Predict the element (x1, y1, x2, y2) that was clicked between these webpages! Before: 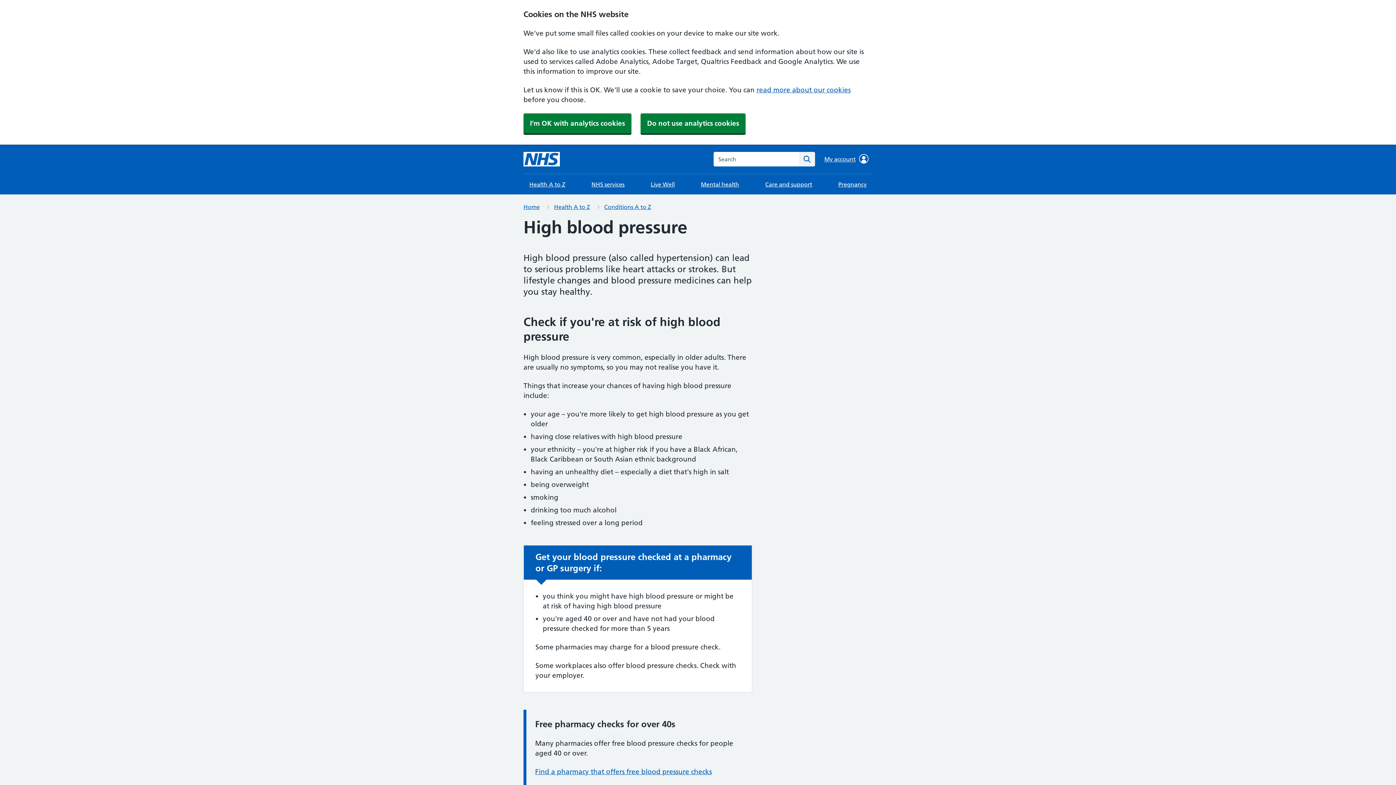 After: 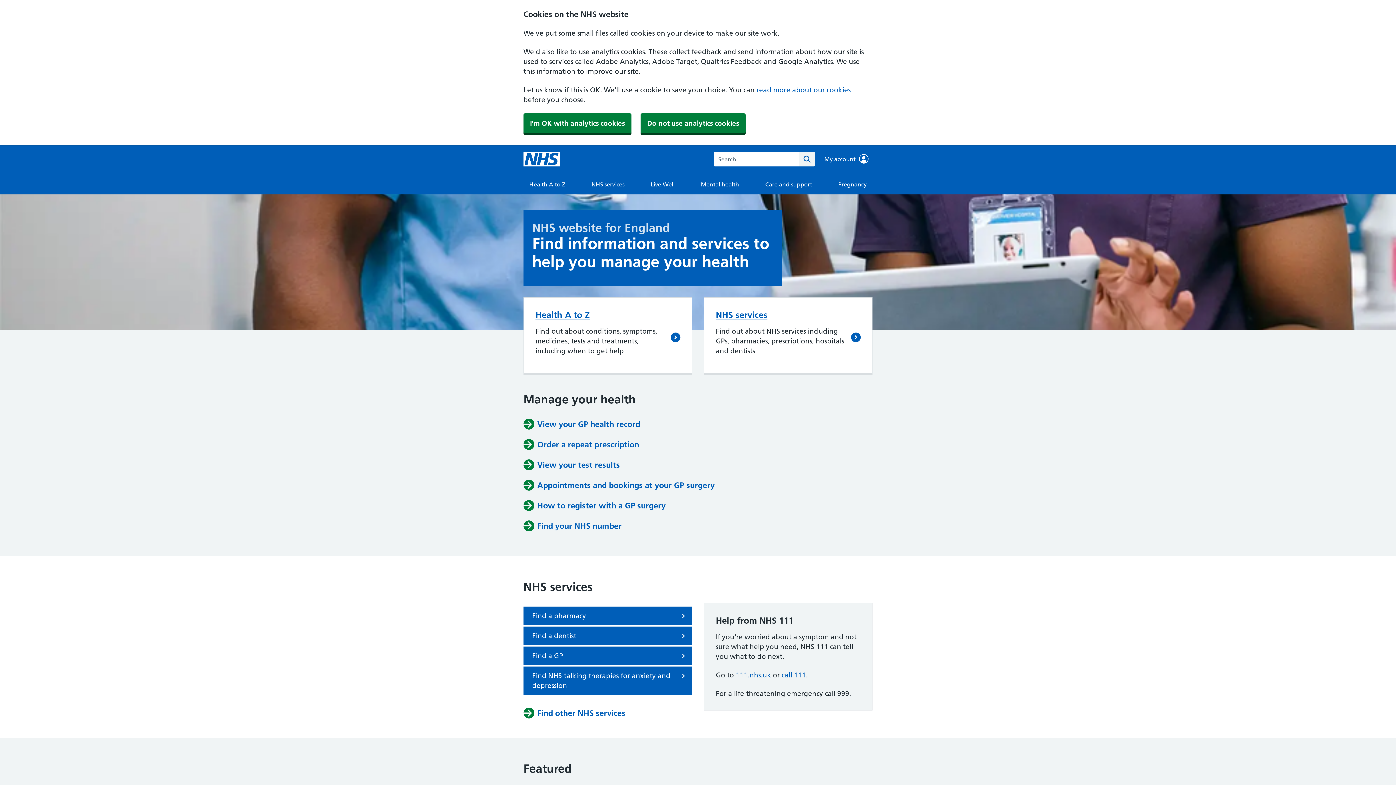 Action: bbox: (523, 203, 540, 210) label: Home